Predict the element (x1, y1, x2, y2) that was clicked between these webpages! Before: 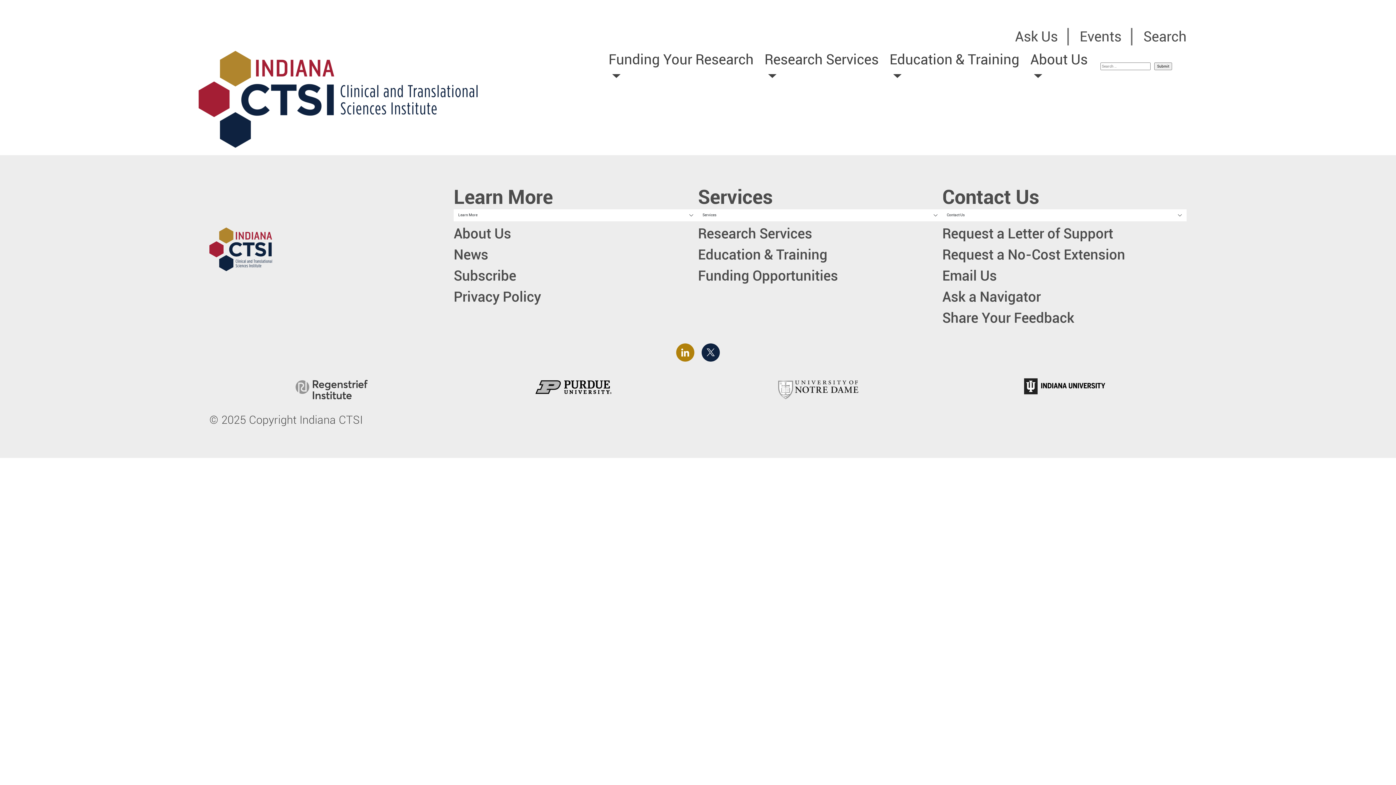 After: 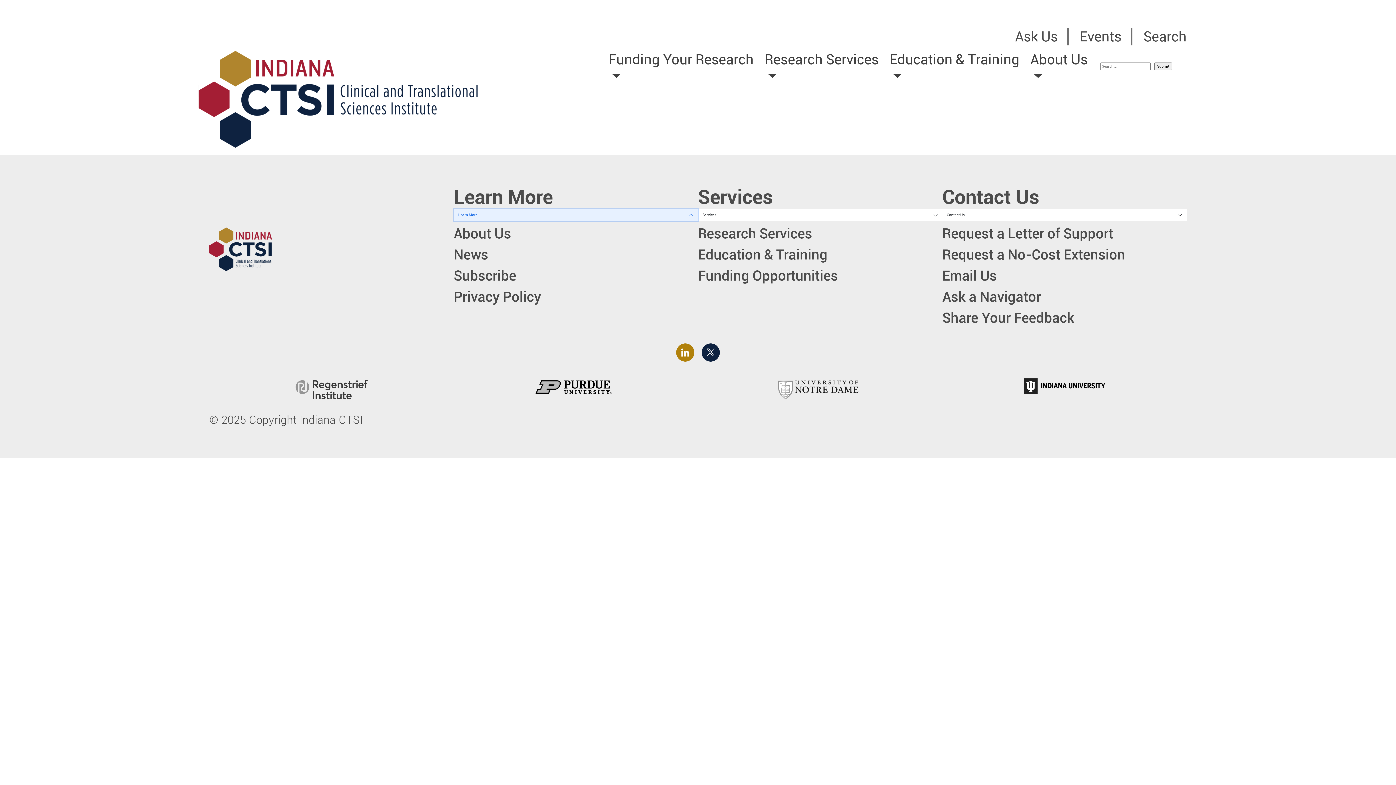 Action: label: Learn More bbox: (453, 209, 698, 221)